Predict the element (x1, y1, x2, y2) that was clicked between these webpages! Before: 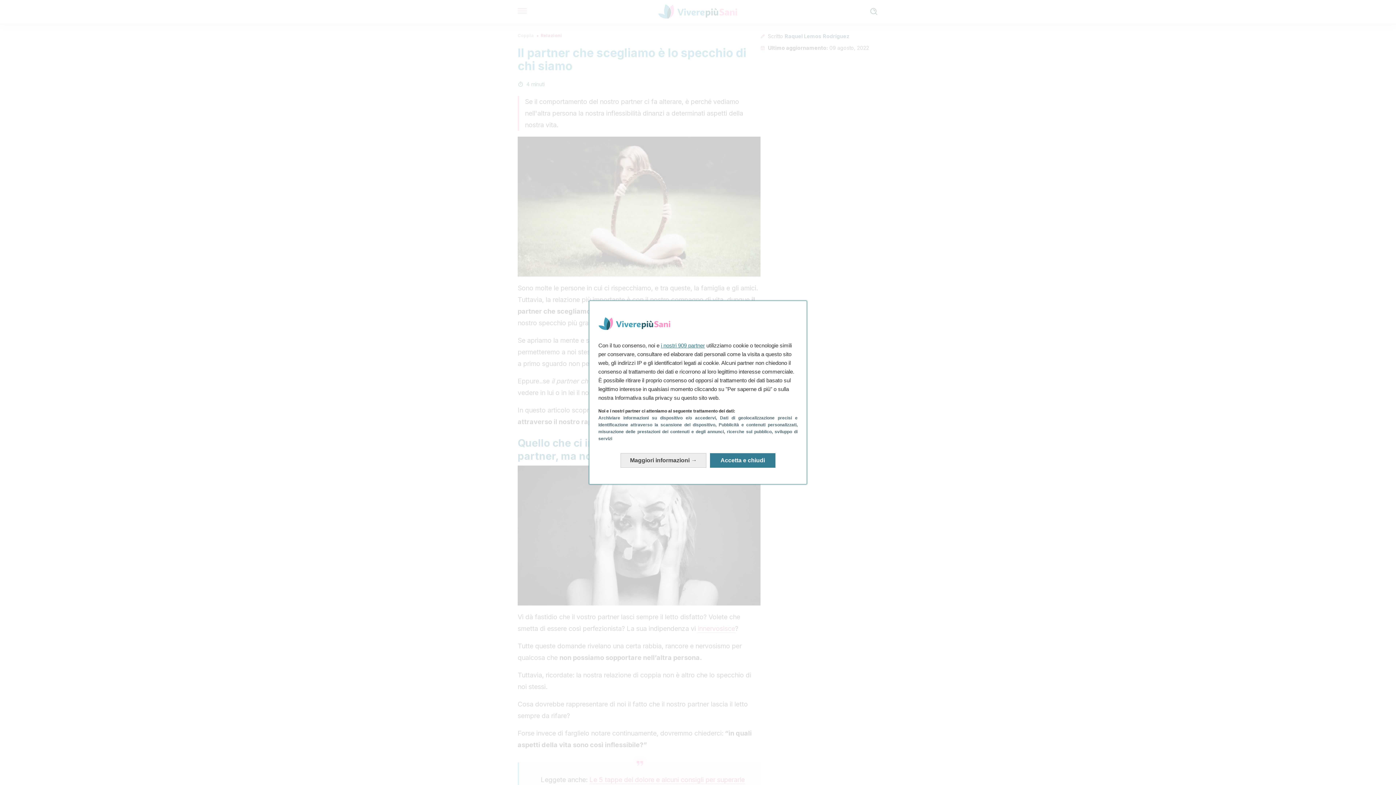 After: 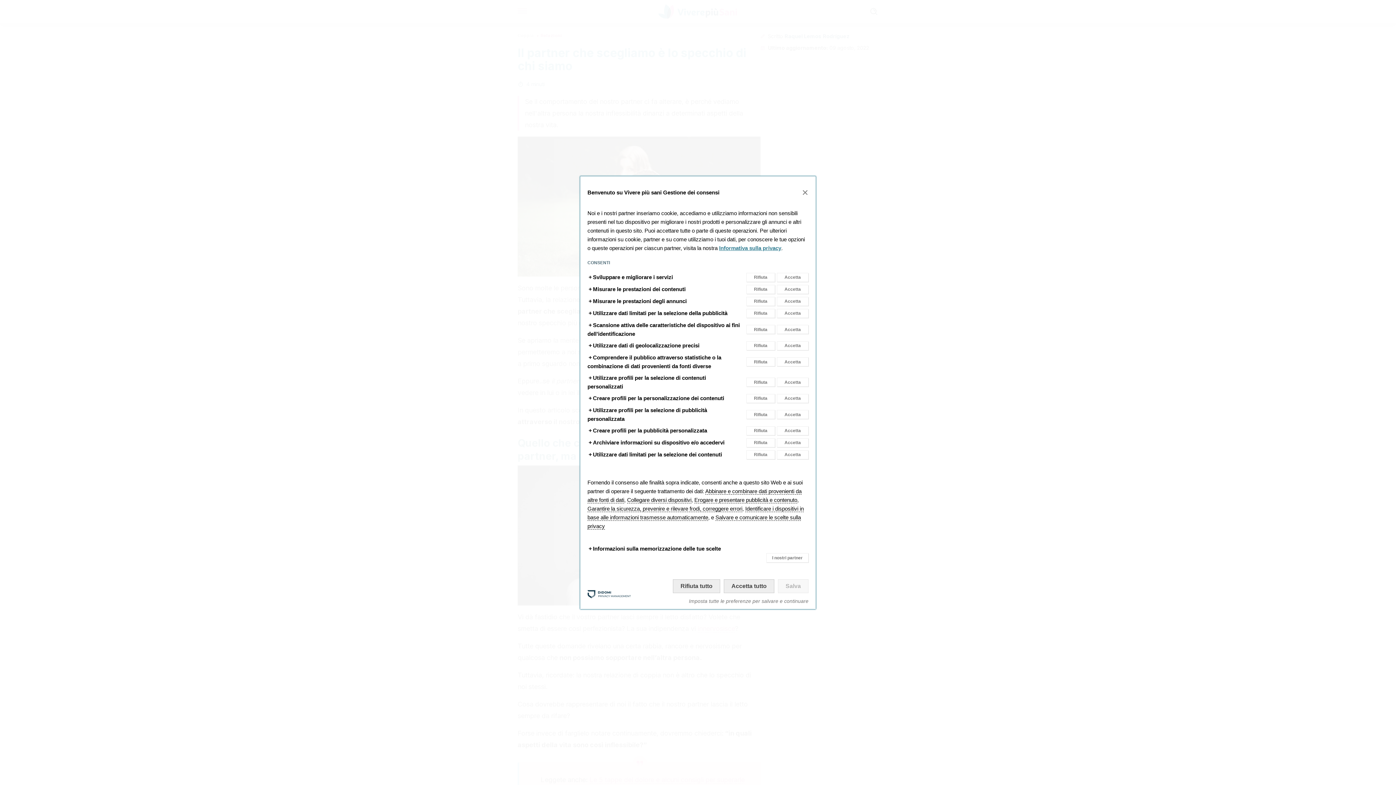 Action: label: Ulteriori informazioni: Configura i consensi bbox: (620, 453, 706, 468)